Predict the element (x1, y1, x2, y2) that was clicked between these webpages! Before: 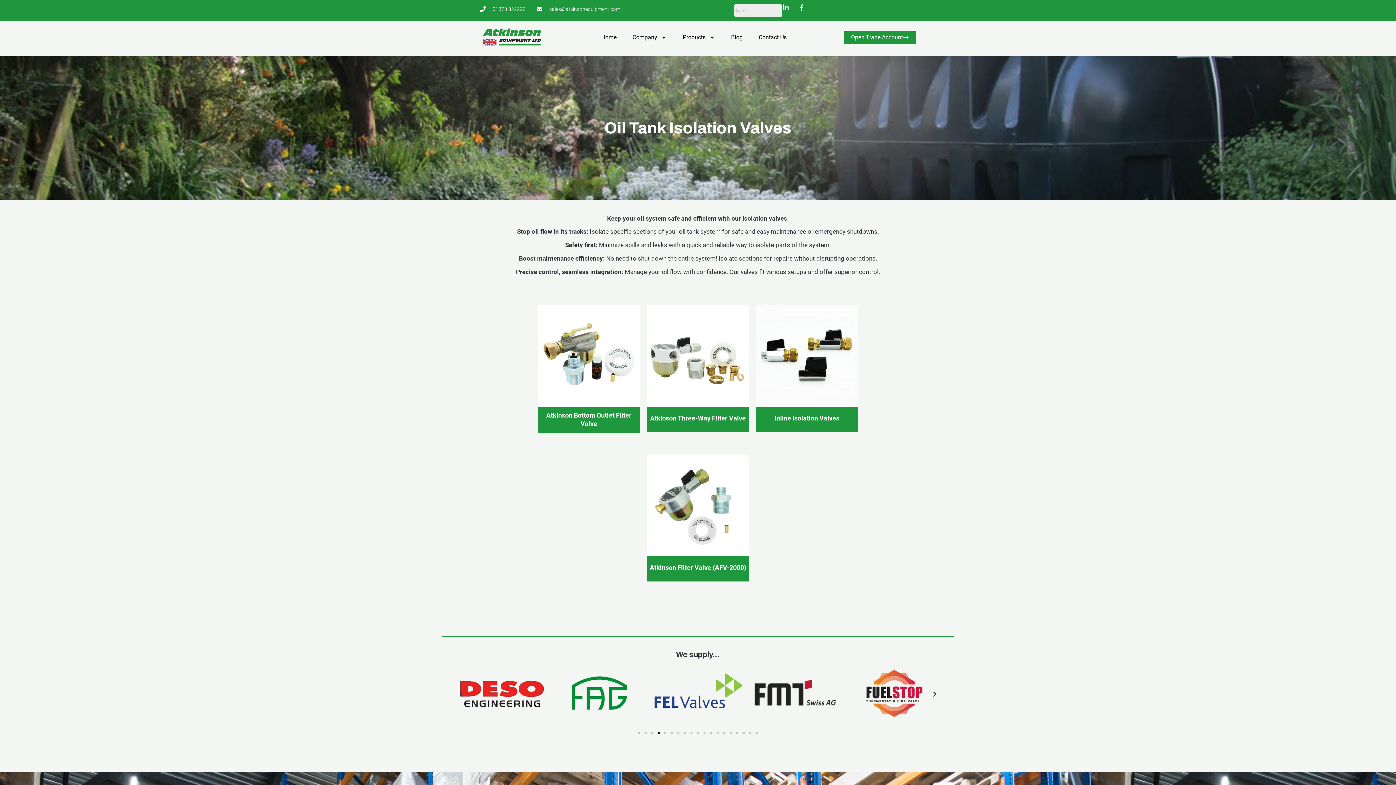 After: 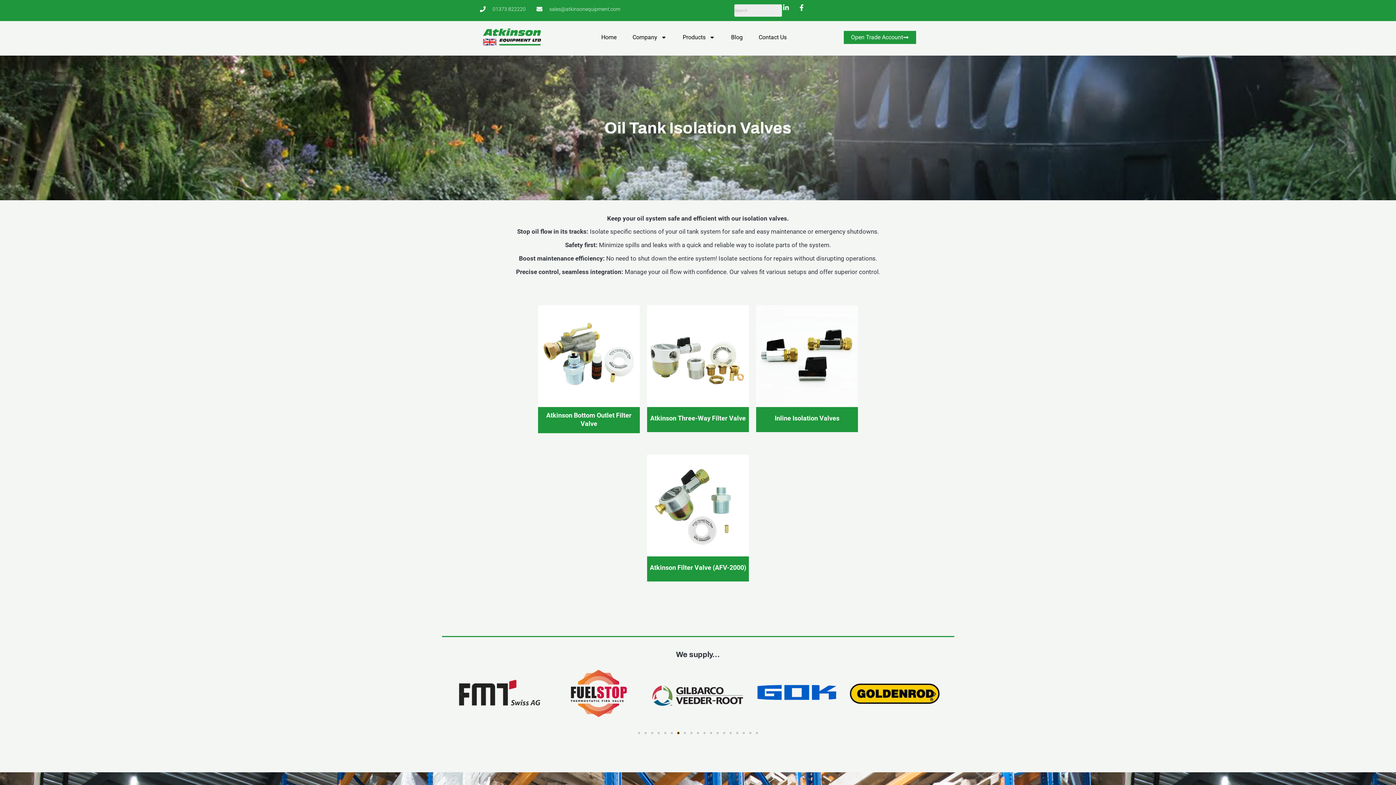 Action: label: Go to slide 7 bbox: (677, 732, 679, 734)